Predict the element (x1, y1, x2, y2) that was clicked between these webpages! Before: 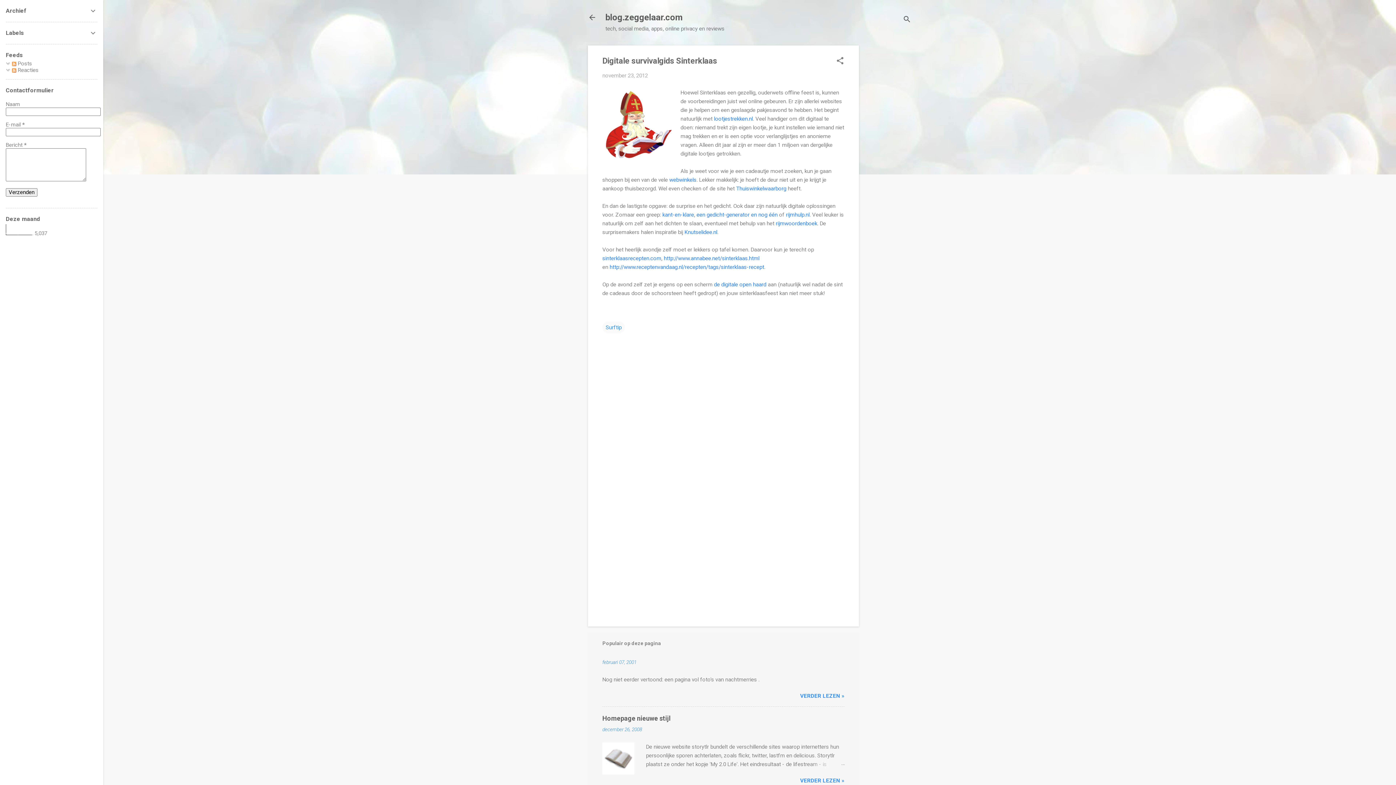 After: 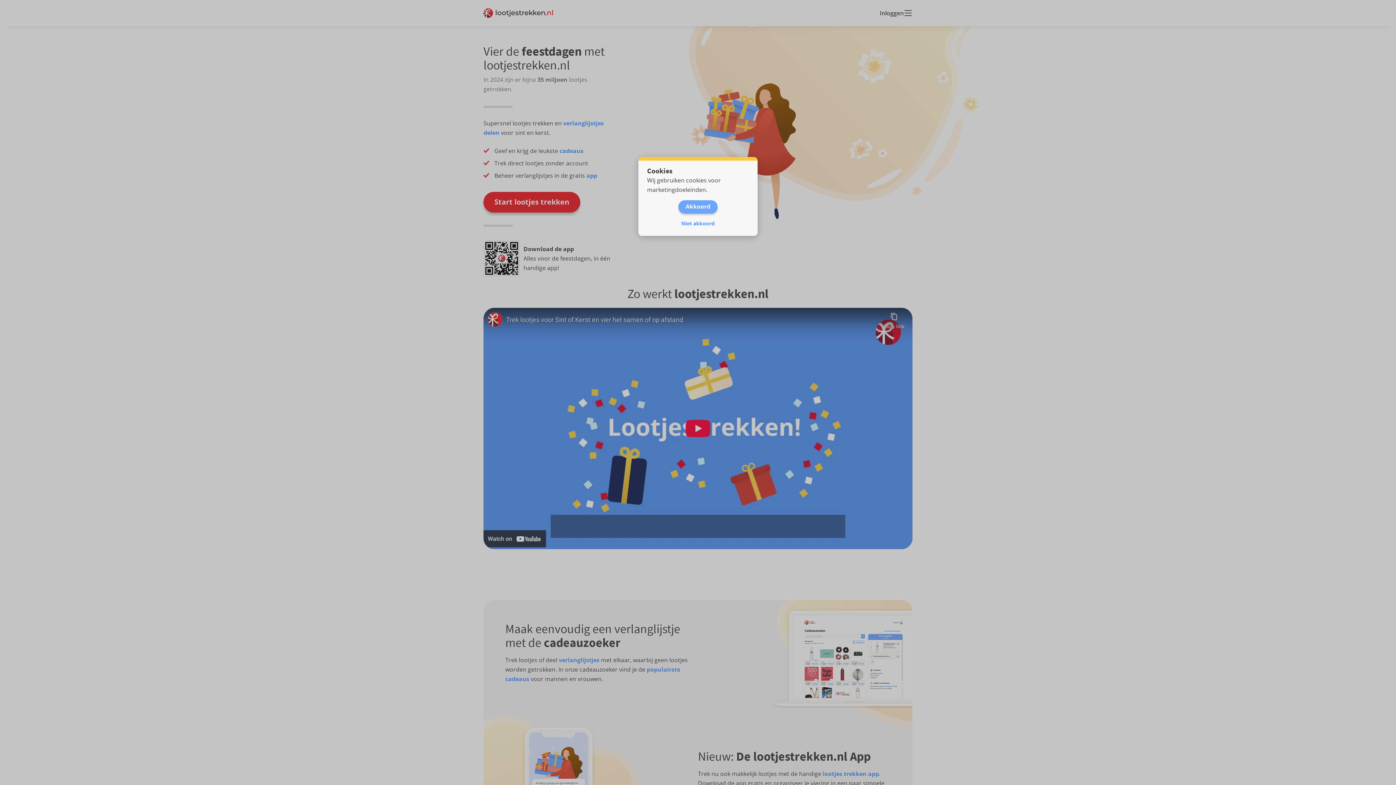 Action: bbox: (714, 115, 753, 122) label: lootjestrekken.nl